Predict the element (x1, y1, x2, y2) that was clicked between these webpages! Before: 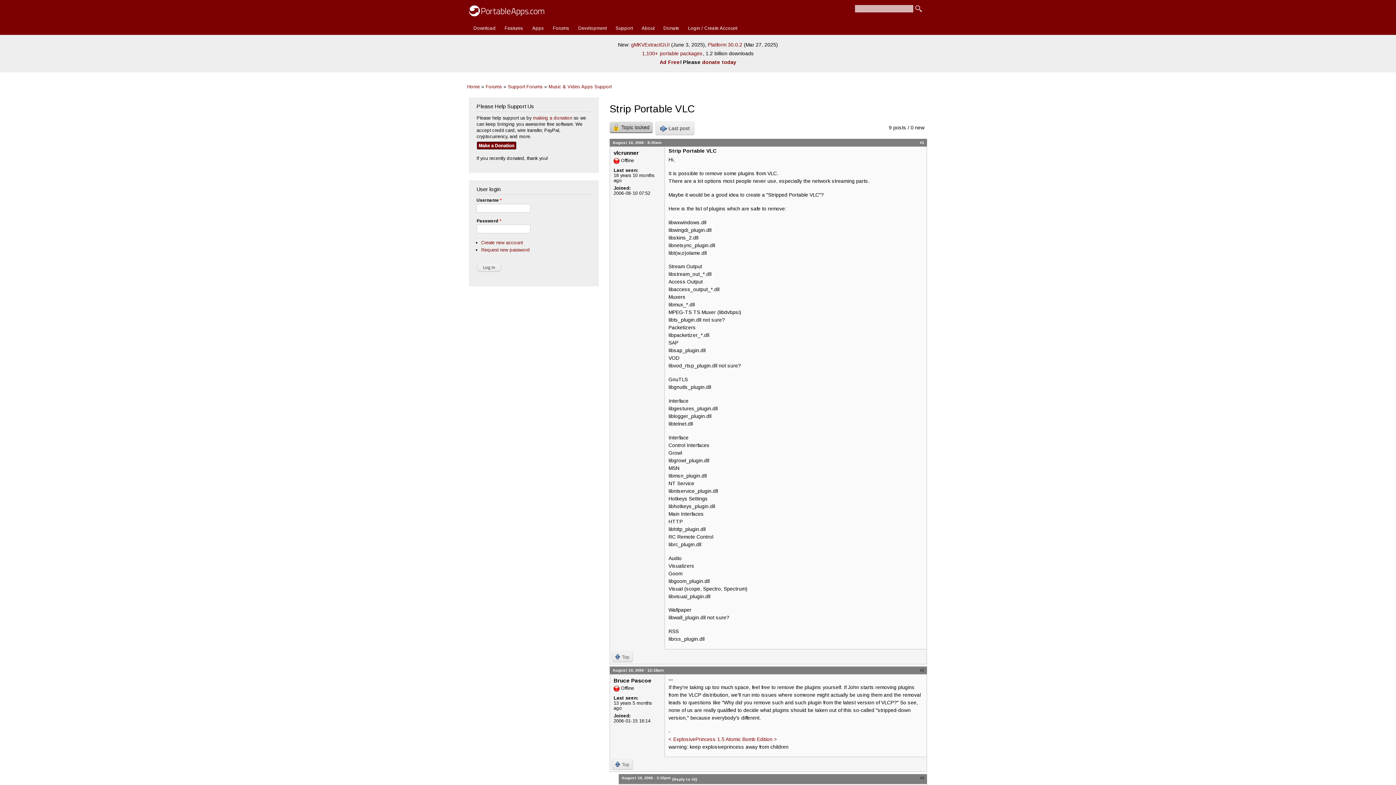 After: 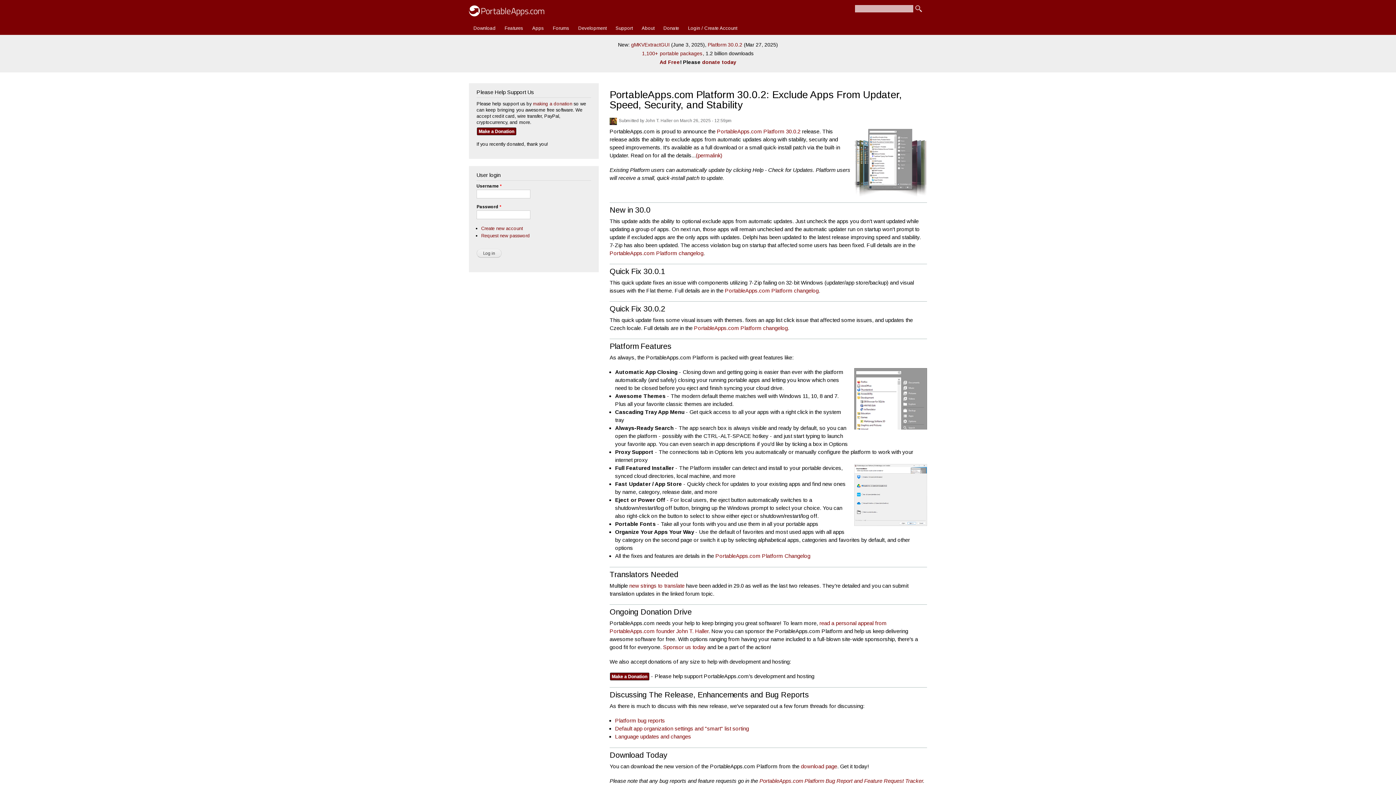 Action: bbox: (708, 41, 742, 47) label: Platform 30.0.2